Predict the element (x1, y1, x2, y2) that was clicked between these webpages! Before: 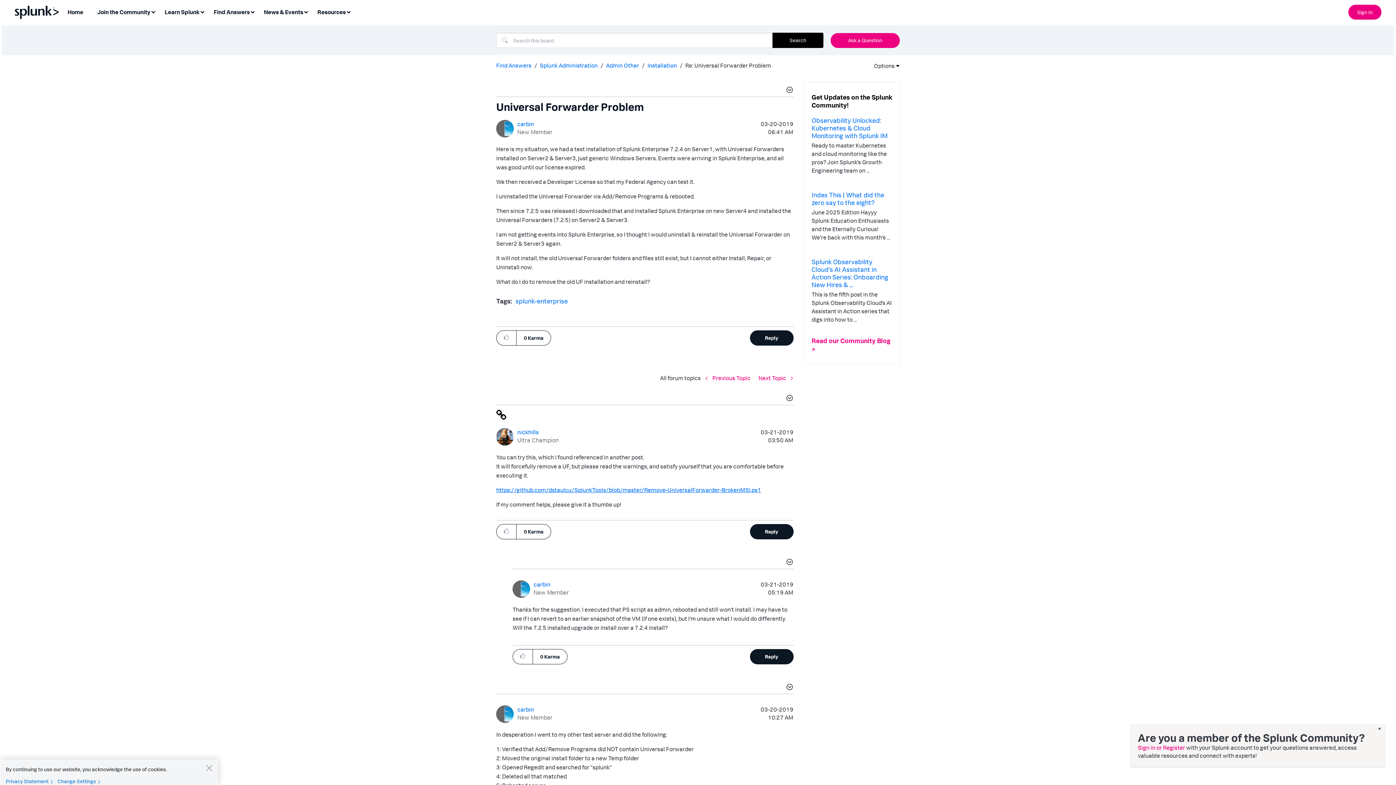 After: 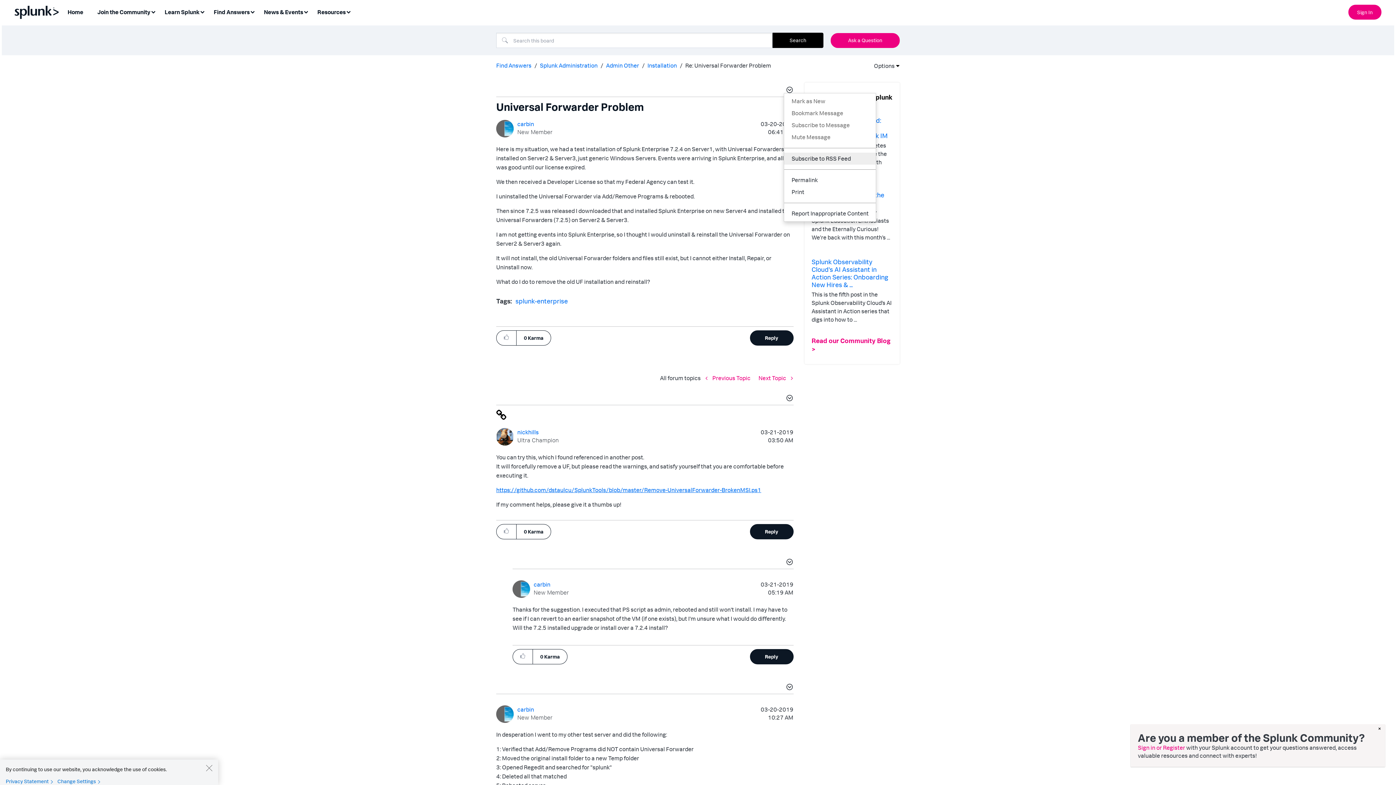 Action: bbox: (784, 86, 793, 95) label: Show Universal Forwarder Problem post option menu